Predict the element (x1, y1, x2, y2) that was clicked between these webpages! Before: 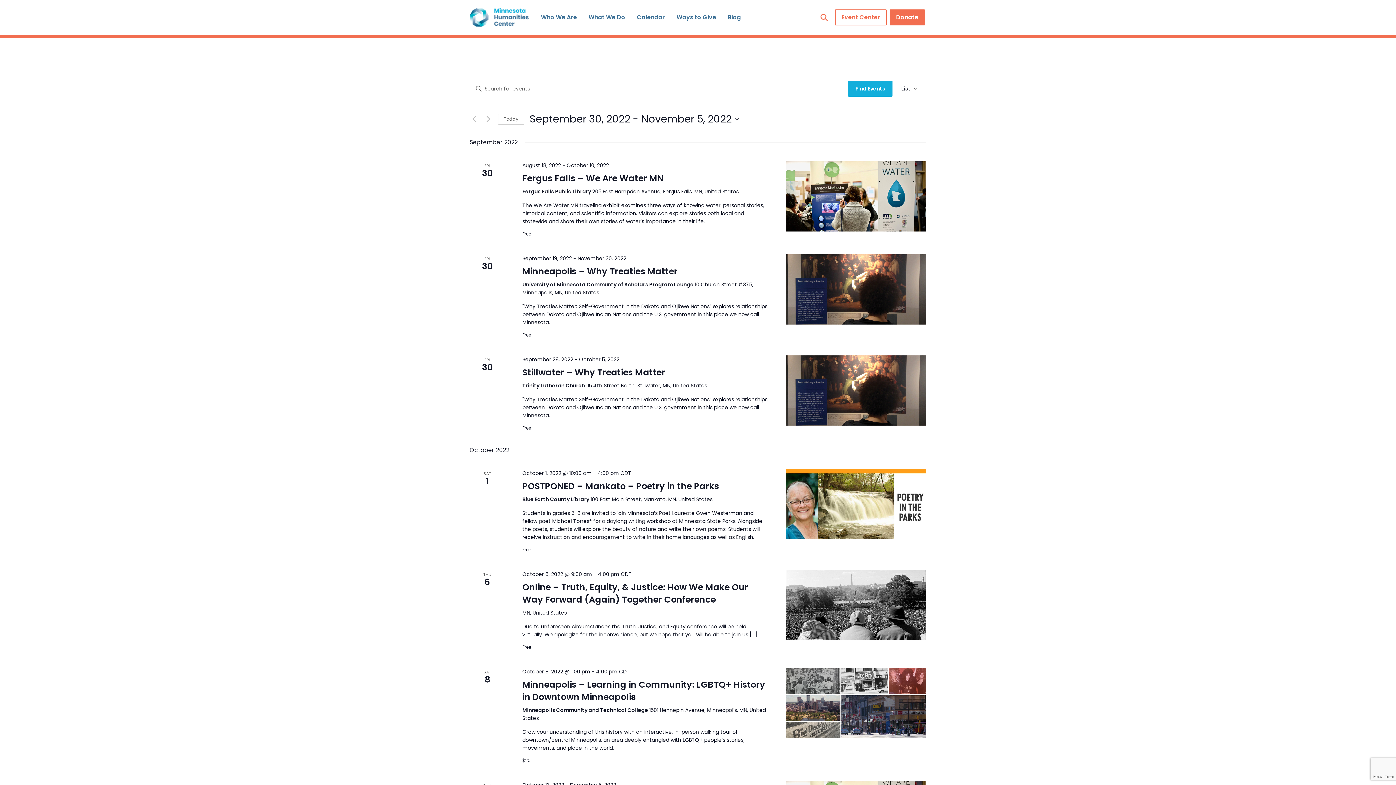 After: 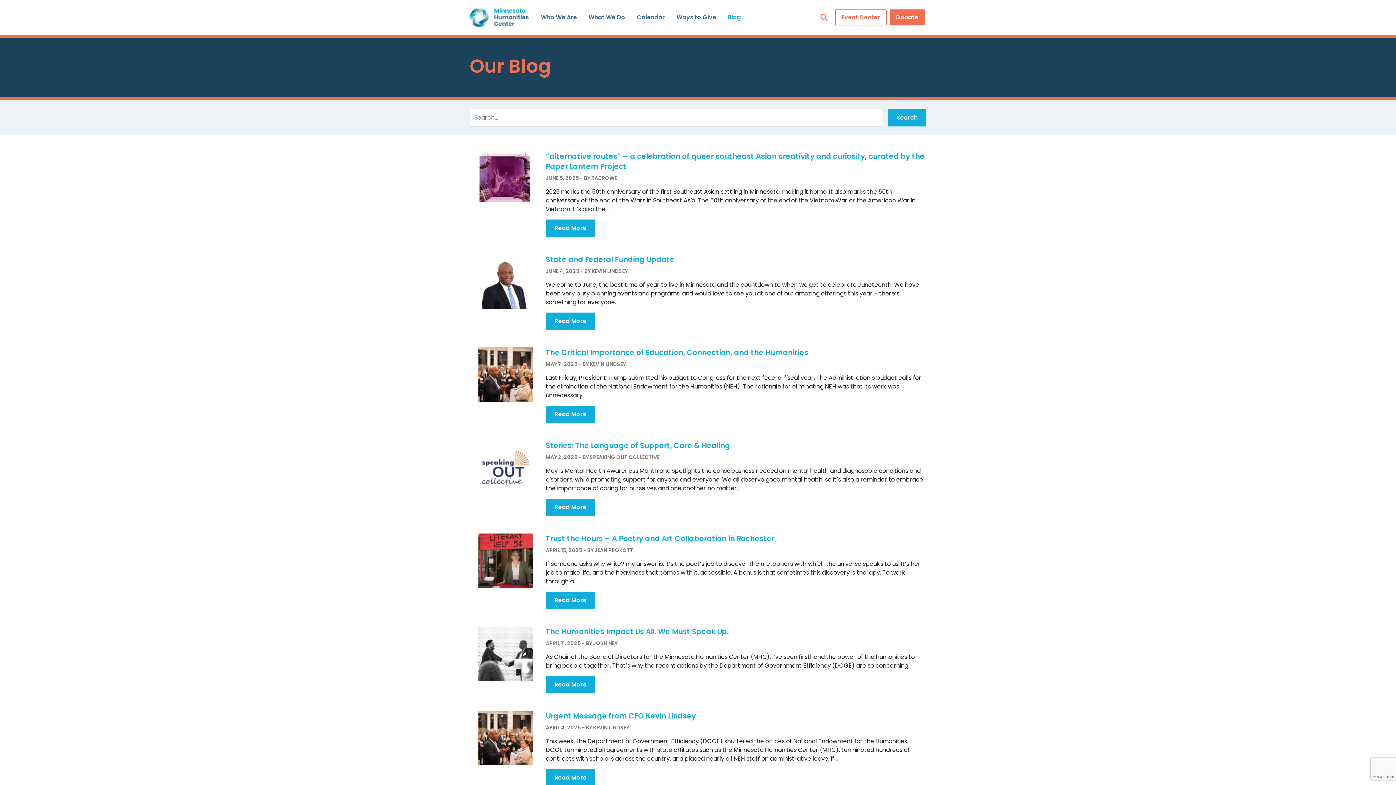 Action: label: Blog bbox: (722, 10, 746, 24)